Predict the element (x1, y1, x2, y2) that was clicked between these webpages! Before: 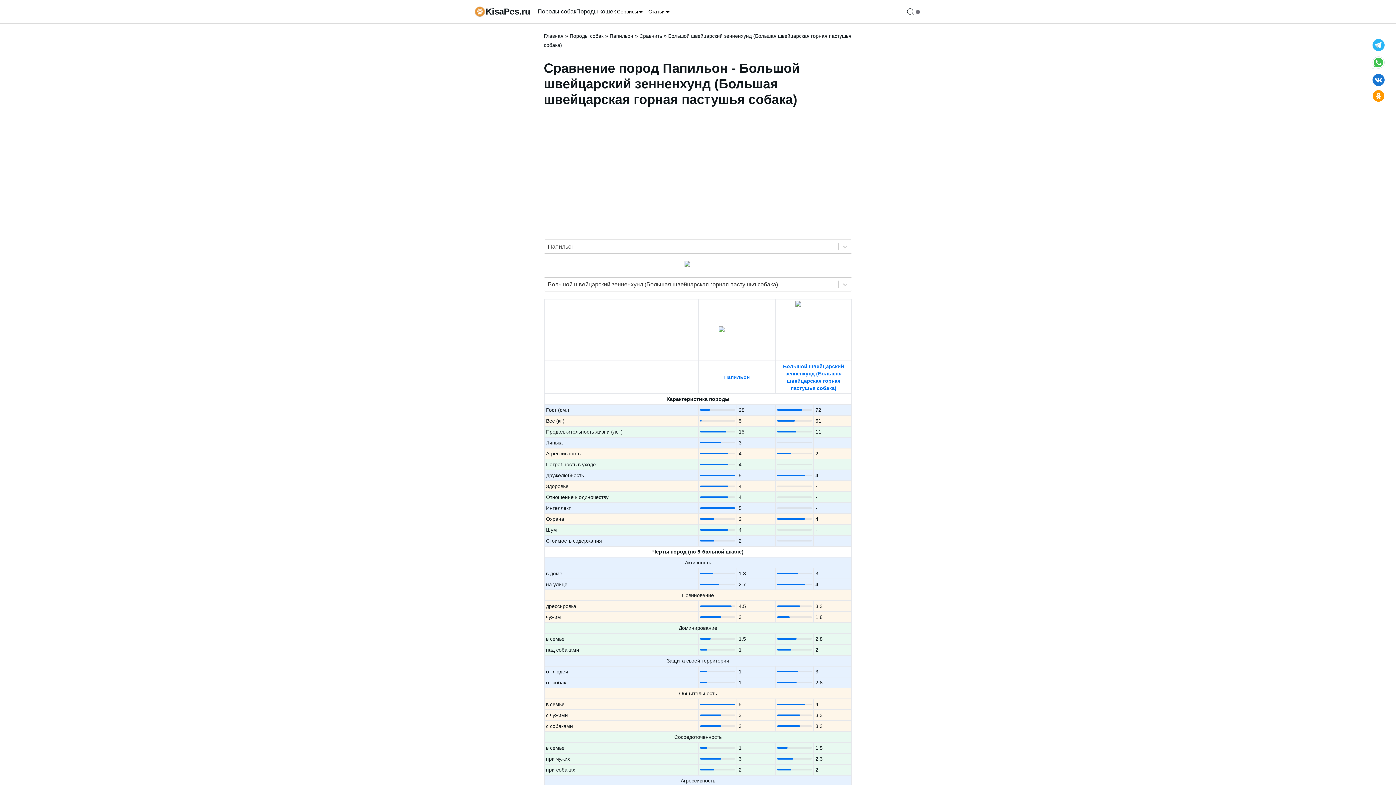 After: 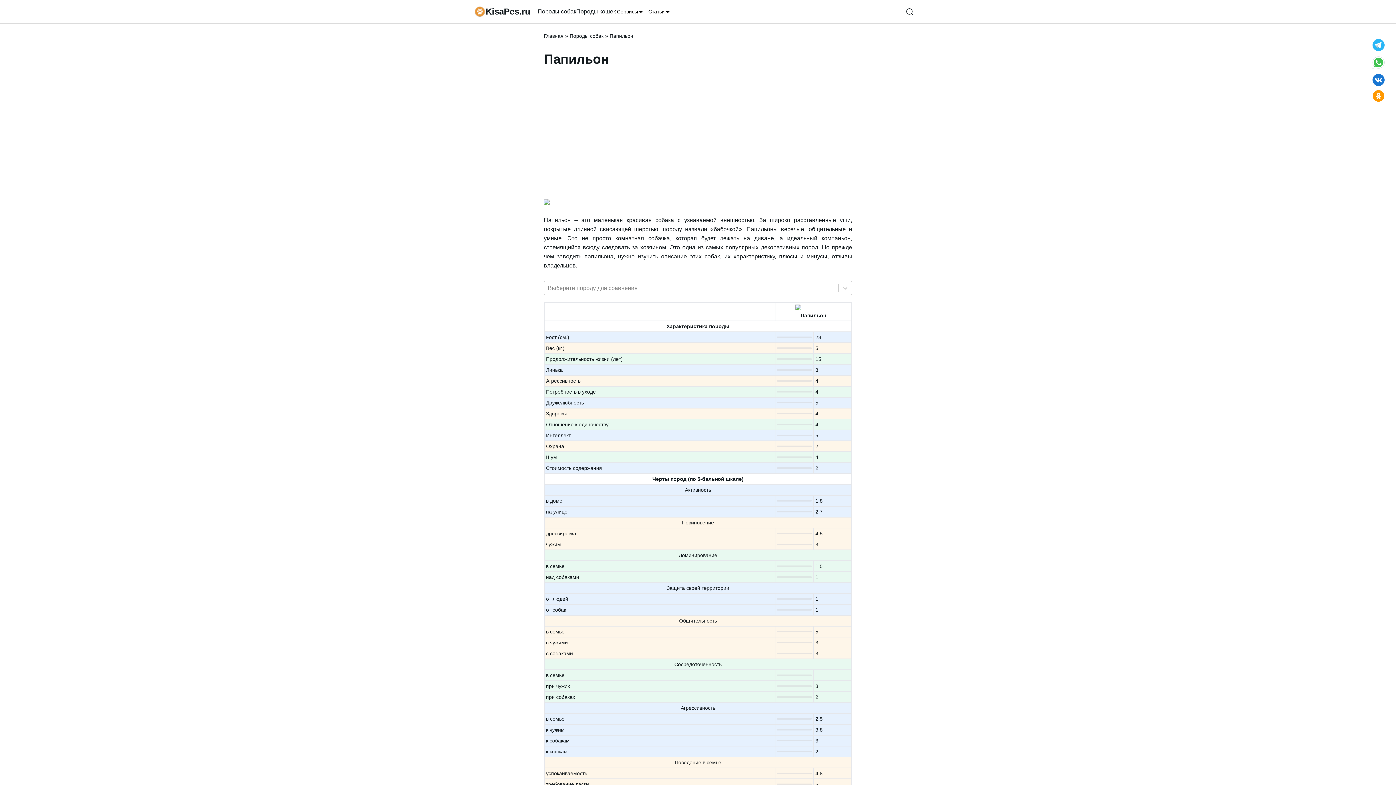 Action: bbox: (700, 326, 773, 333)